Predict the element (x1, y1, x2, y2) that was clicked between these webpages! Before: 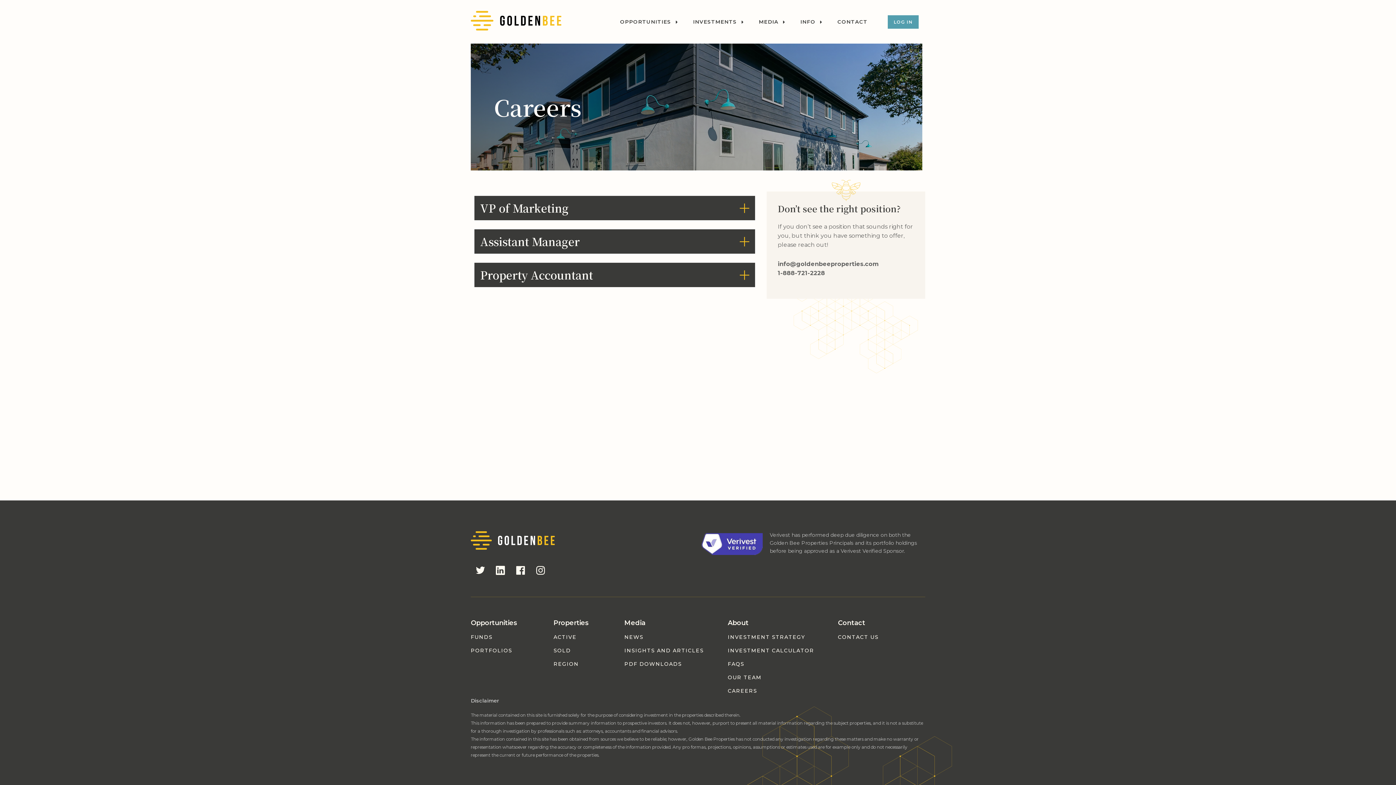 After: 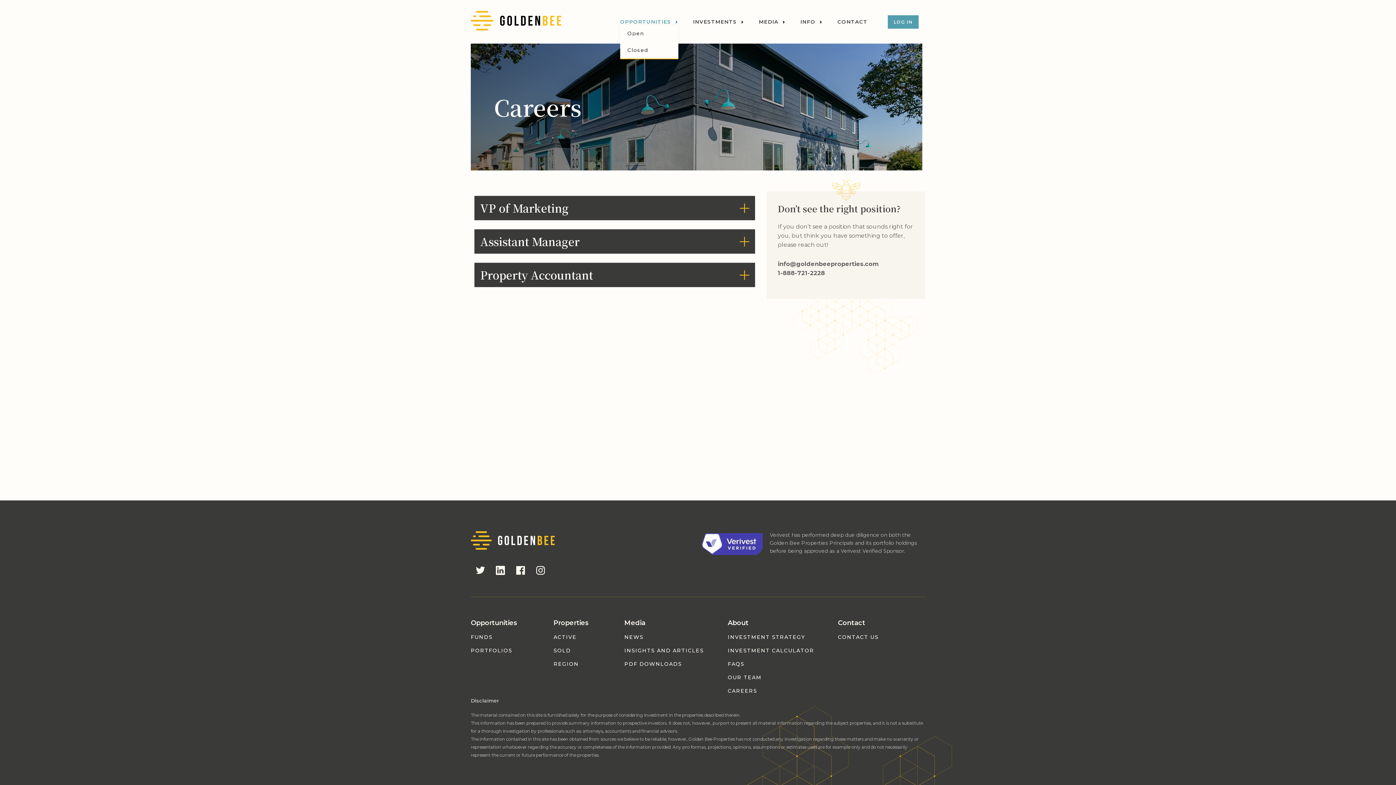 Action: label: OPPORTUNITIES bbox: (620, 18, 678, 24)